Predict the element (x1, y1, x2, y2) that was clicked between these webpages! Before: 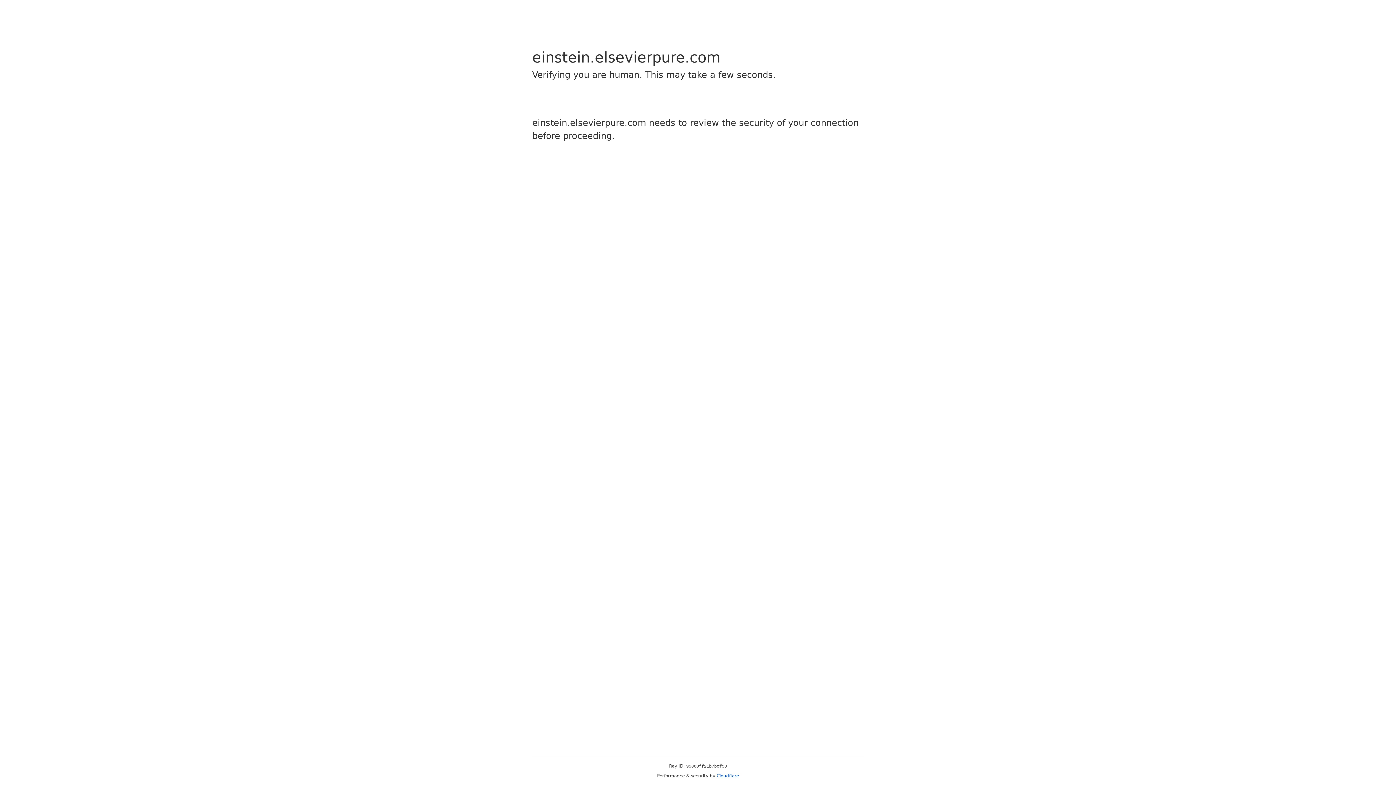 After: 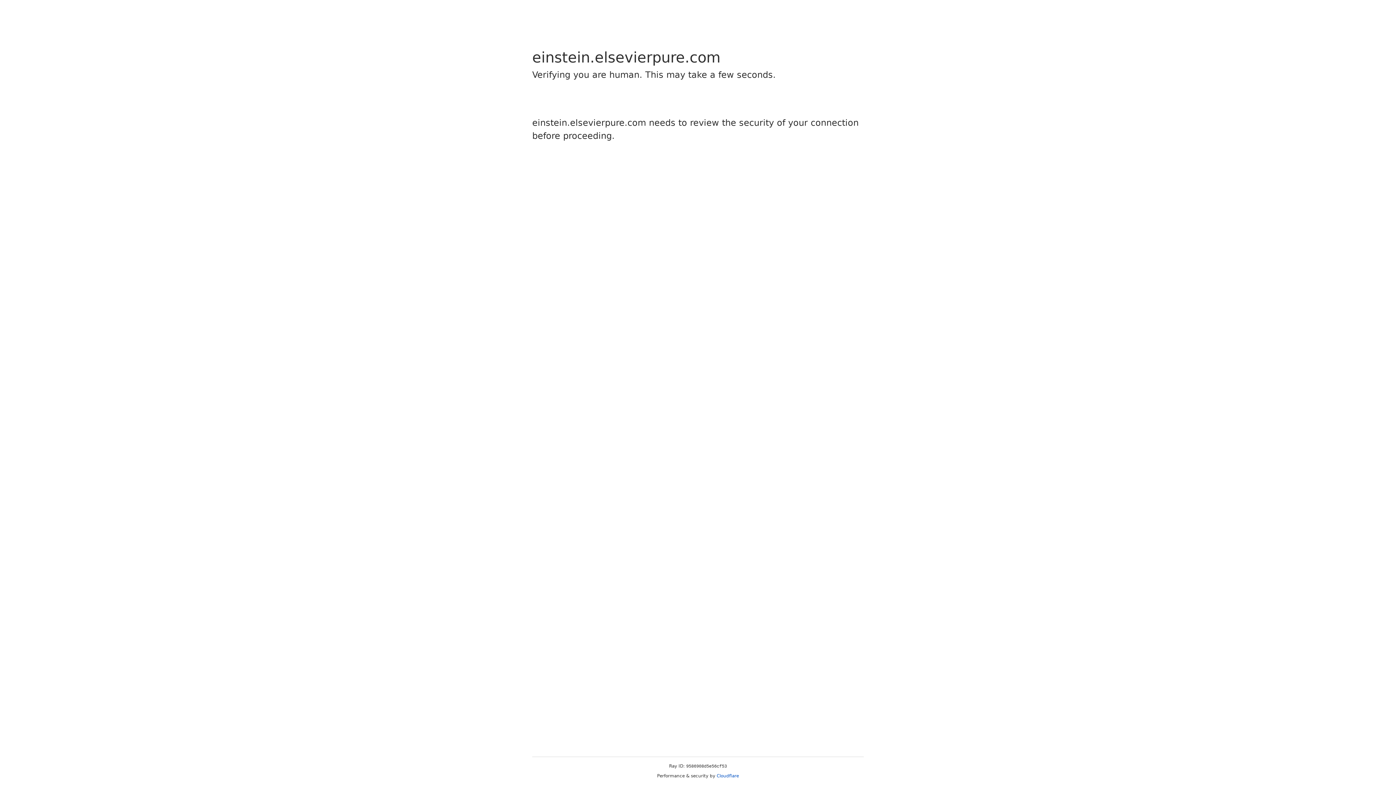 Action: bbox: (716, 773, 739, 778) label: Cloudflare